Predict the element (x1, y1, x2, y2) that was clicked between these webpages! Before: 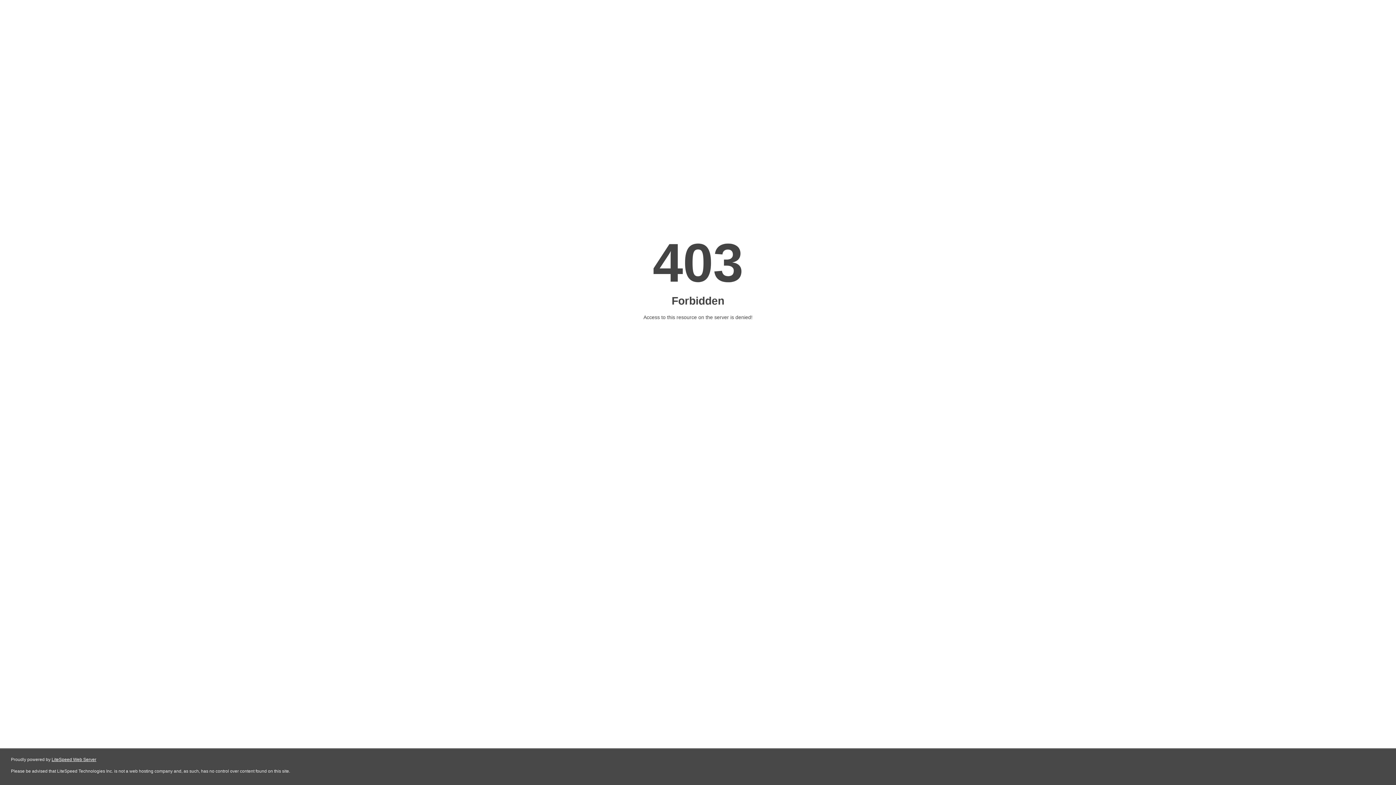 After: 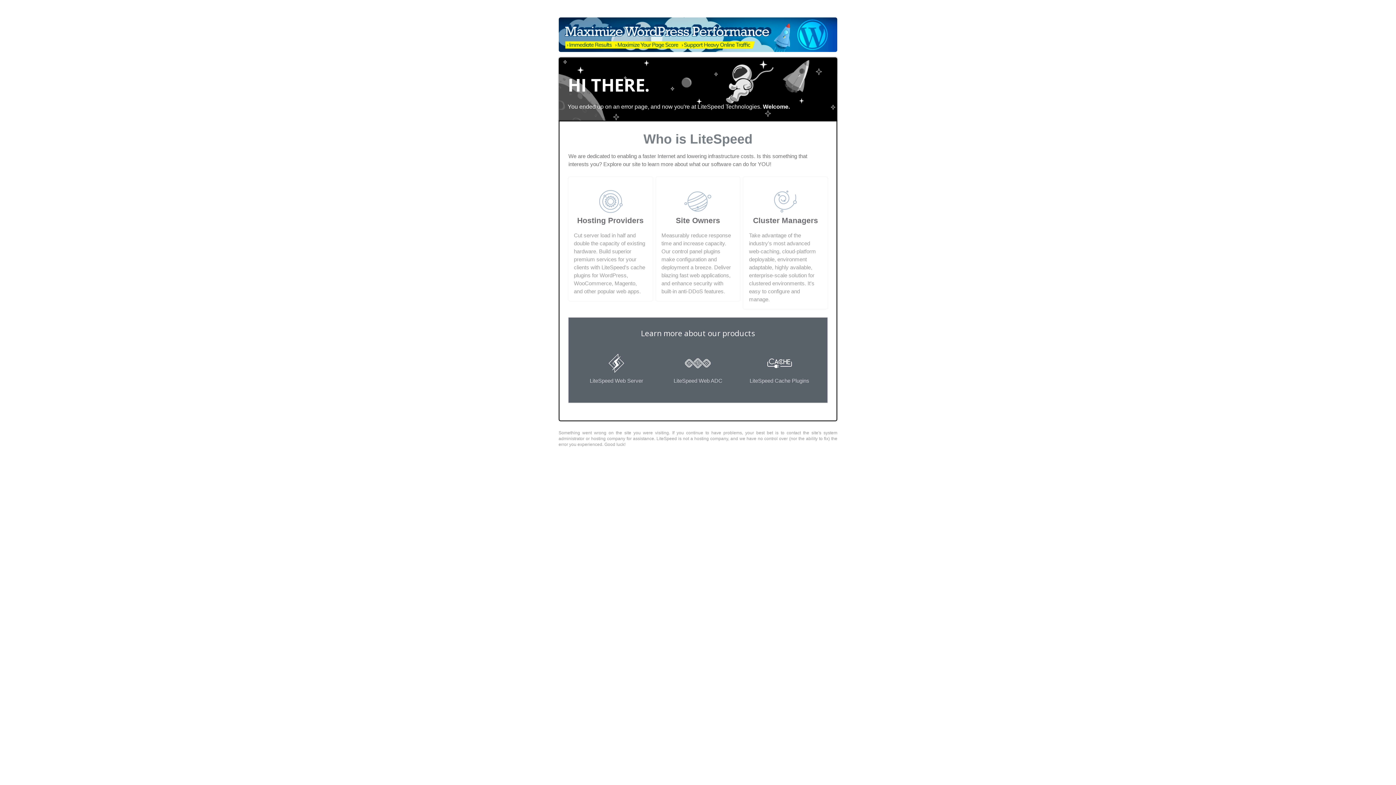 Action: label: LiteSpeed Web Server bbox: (51, 757, 96, 762)